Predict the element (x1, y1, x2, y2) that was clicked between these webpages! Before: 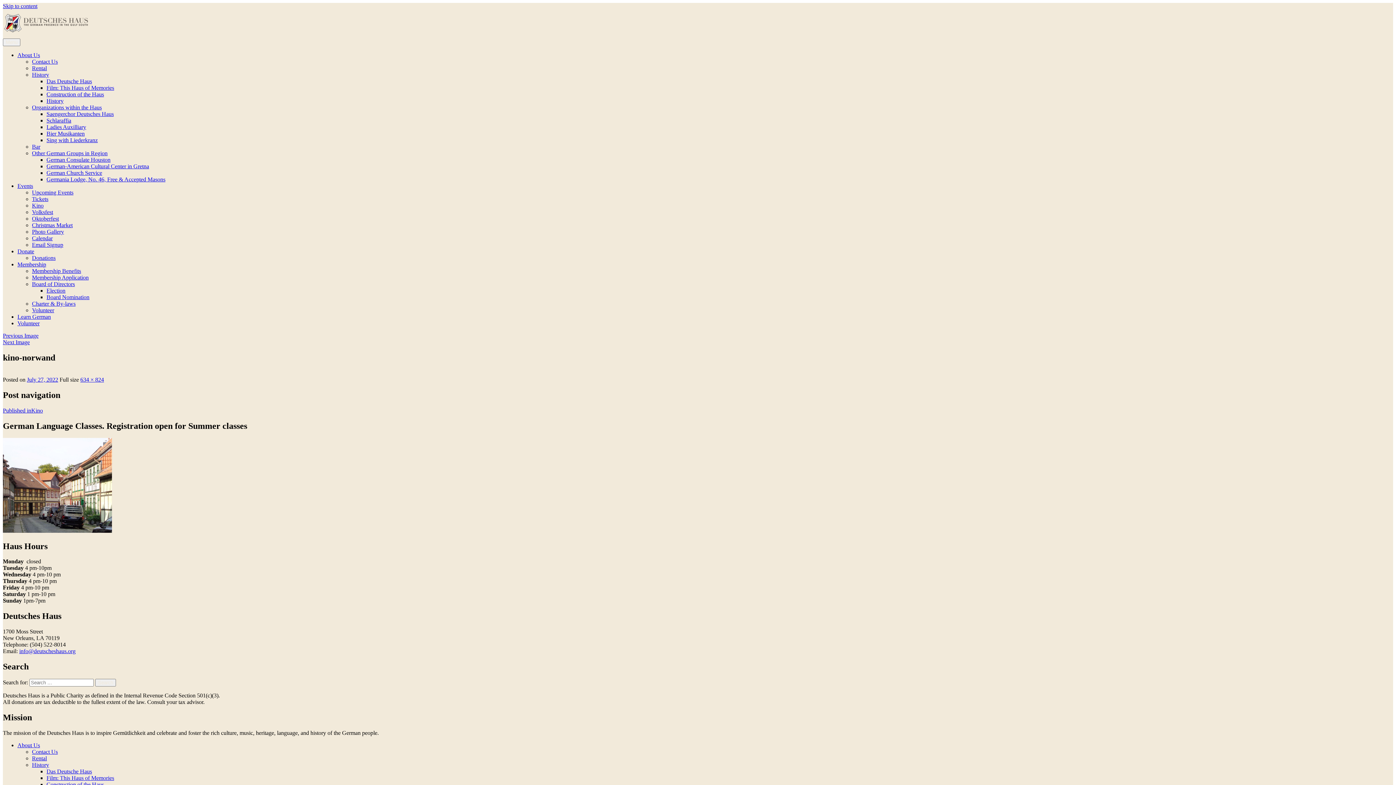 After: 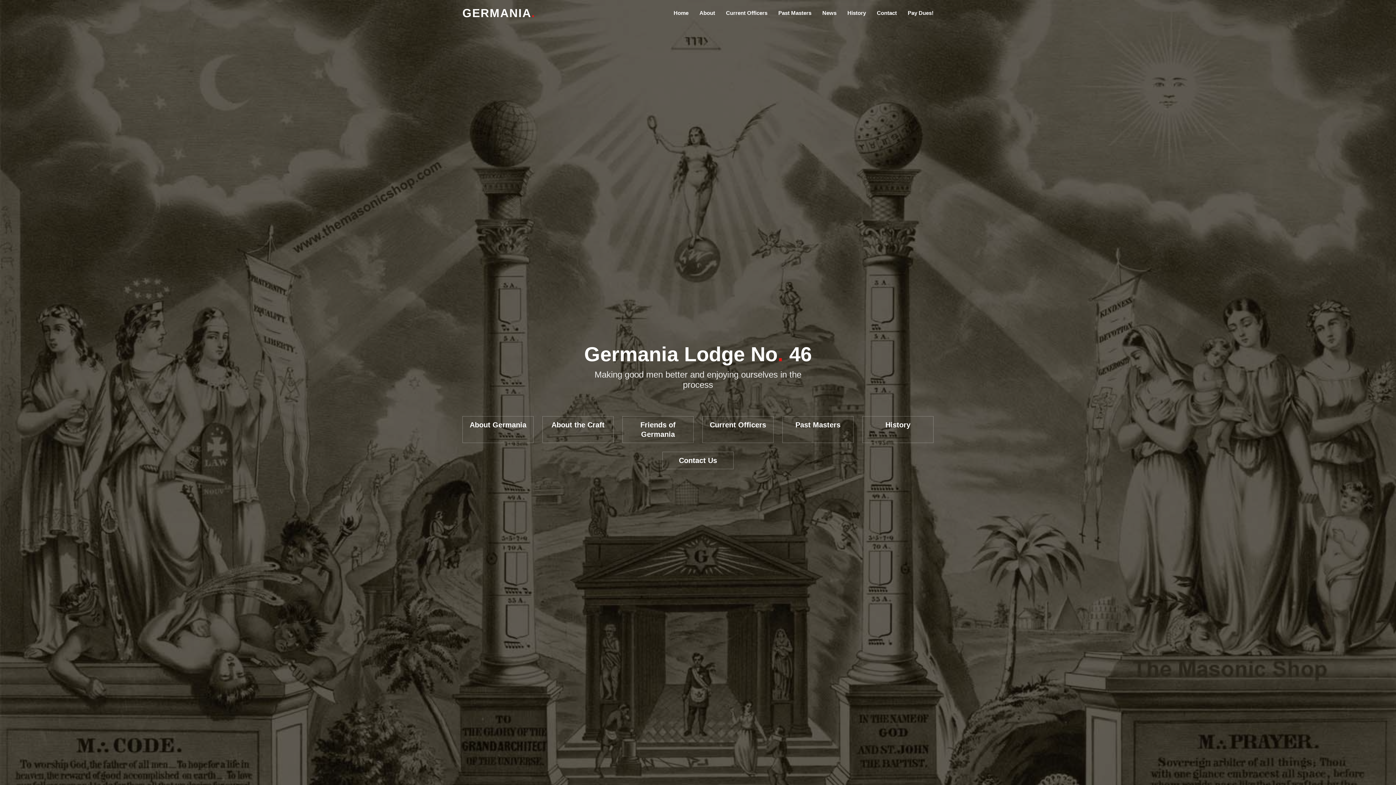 Action: bbox: (46, 176, 165, 182) label: Germania Lodge, No. 46, Free & Accepted Masons